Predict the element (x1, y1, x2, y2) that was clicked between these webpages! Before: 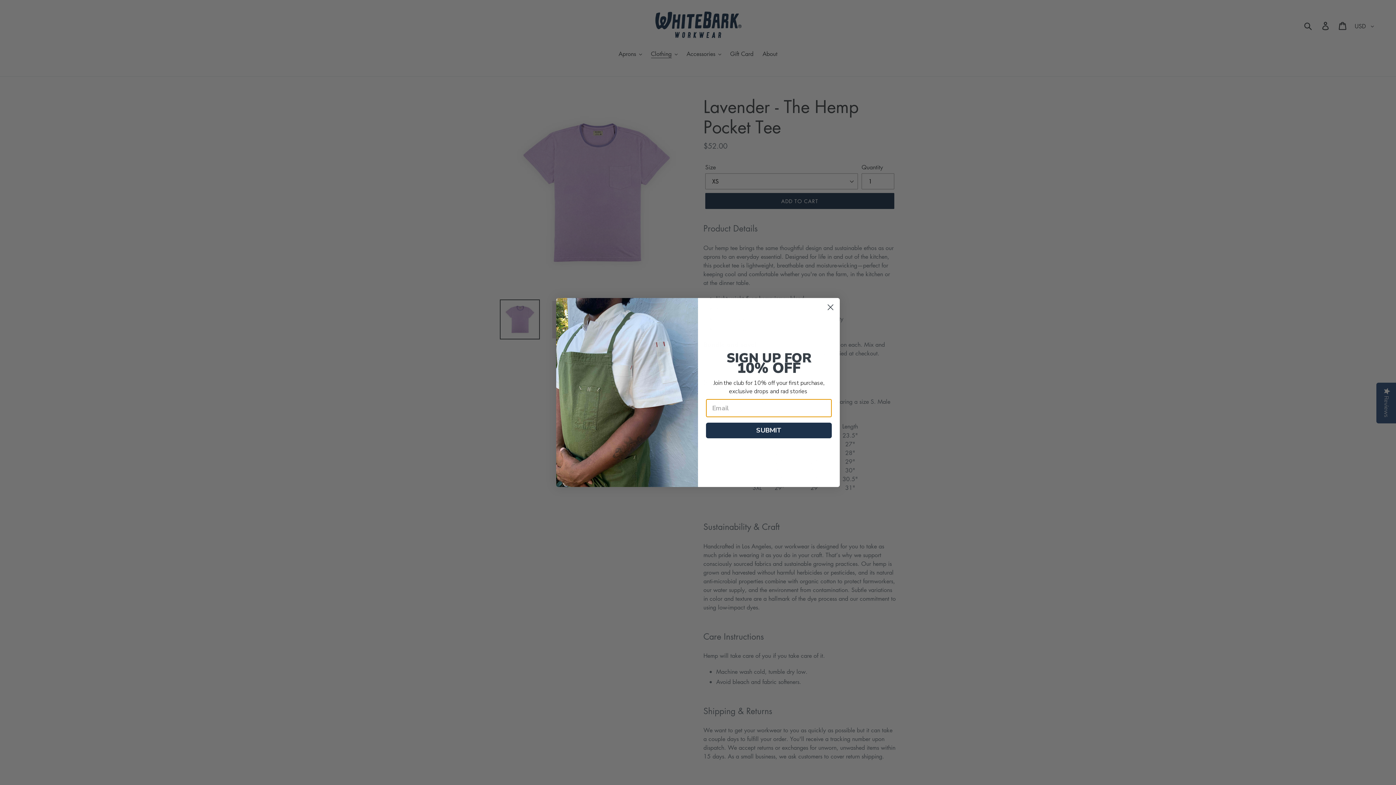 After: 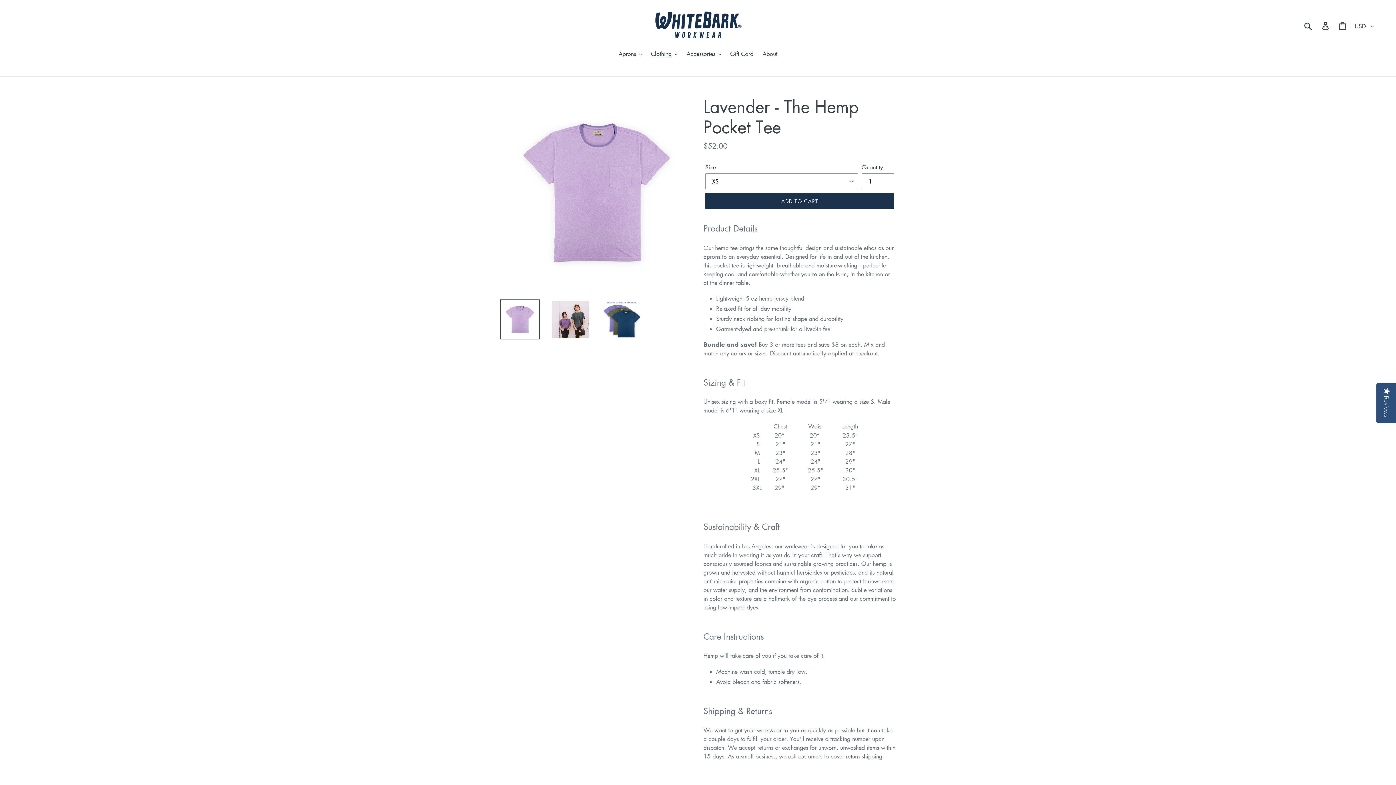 Action: label: Close dialog bbox: (824, 301, 837, 313)